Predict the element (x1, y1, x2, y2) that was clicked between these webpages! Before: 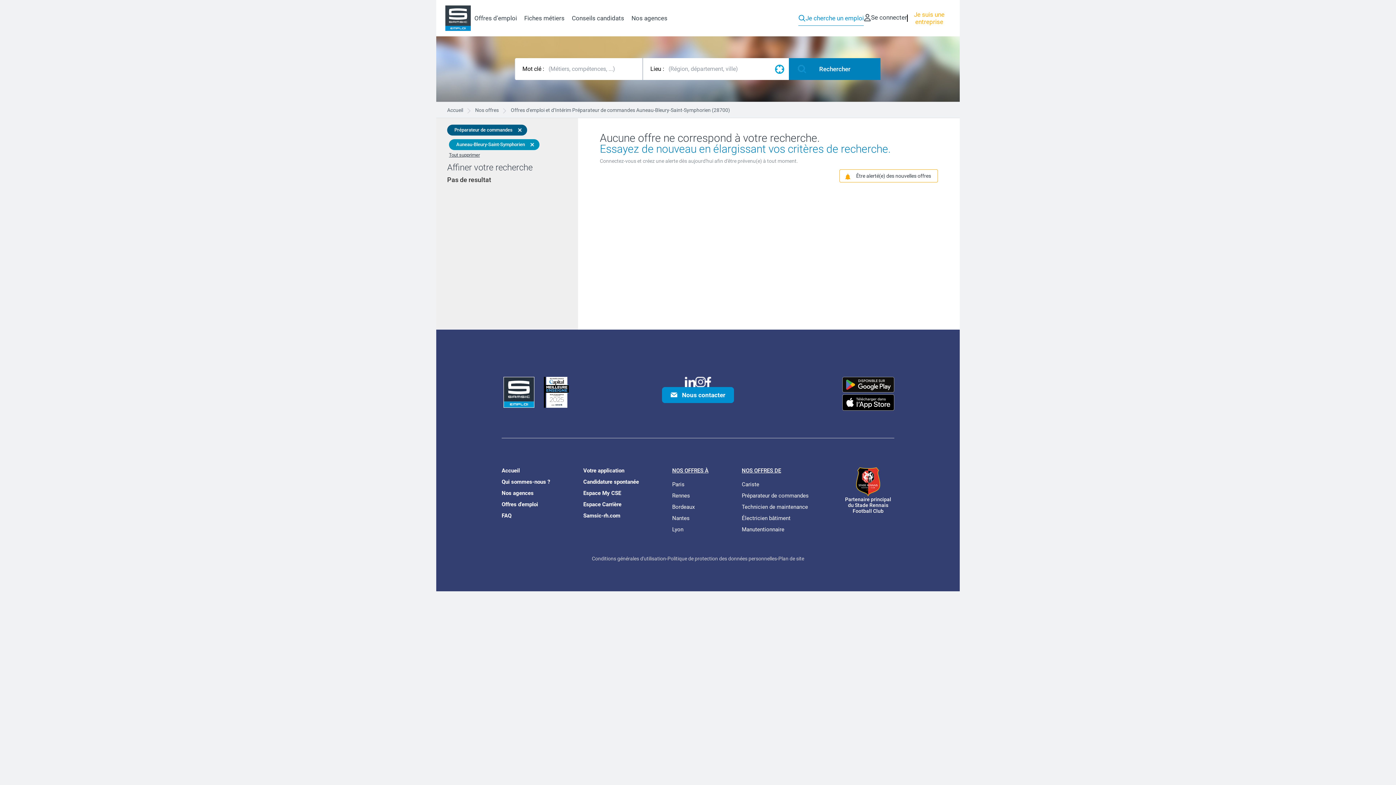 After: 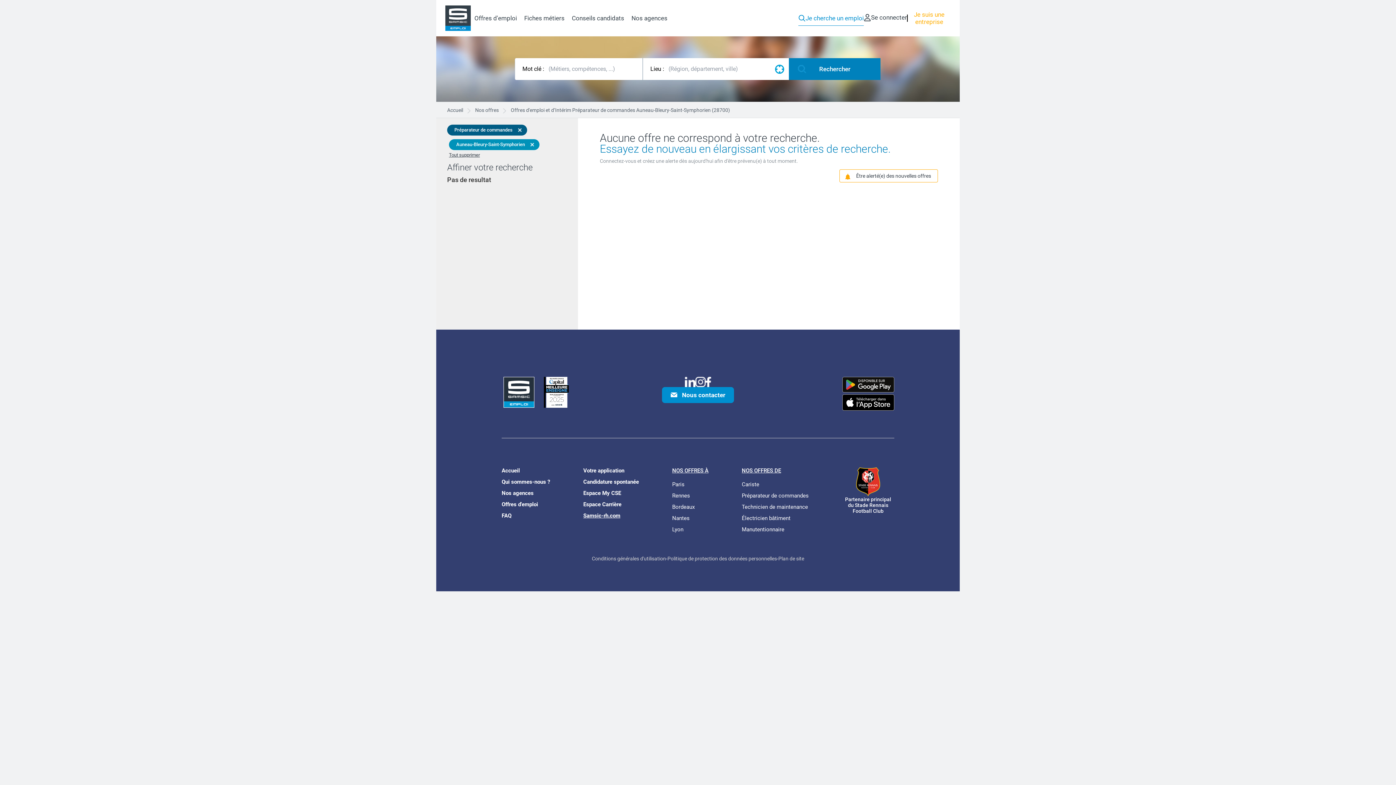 Action: label: Samsic-rh.com bbox: (583, 512, 620, 519)